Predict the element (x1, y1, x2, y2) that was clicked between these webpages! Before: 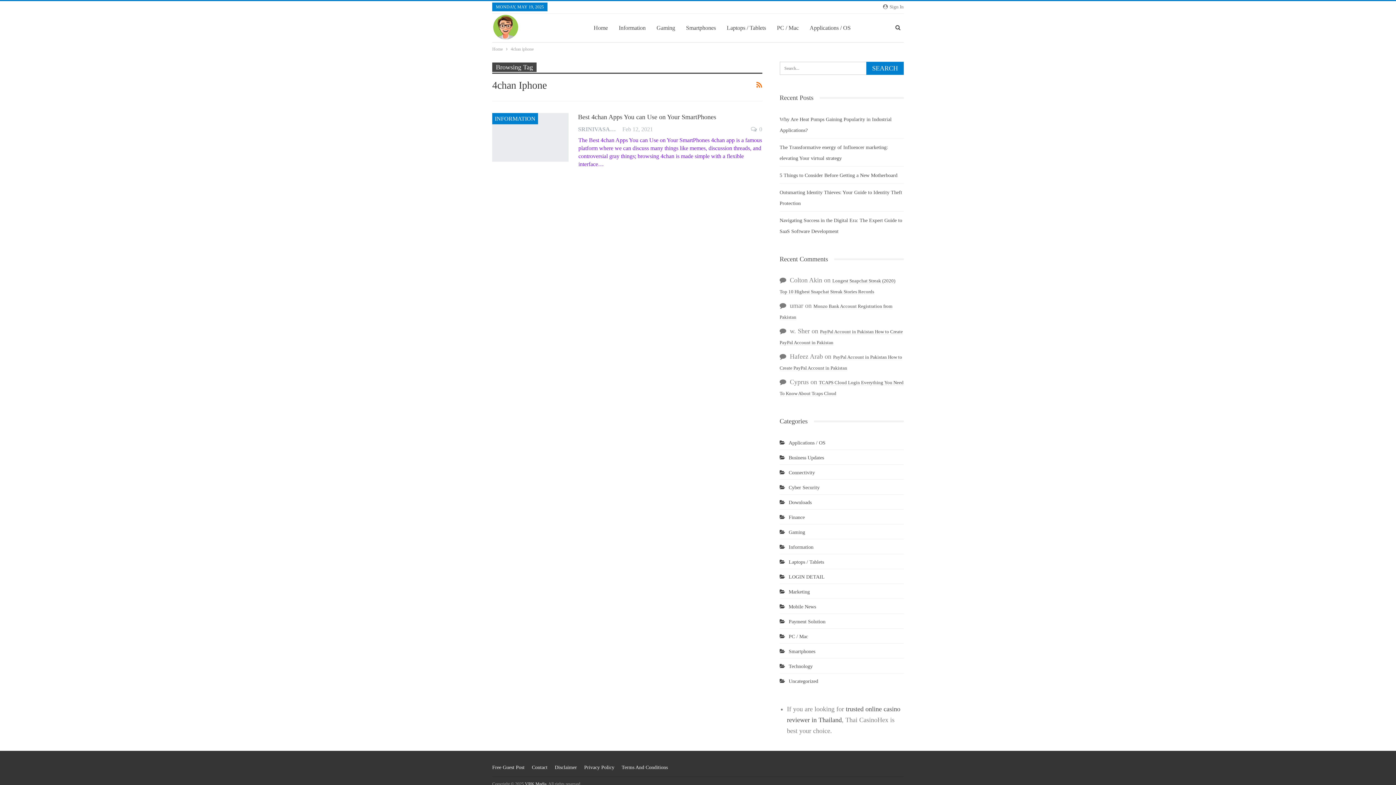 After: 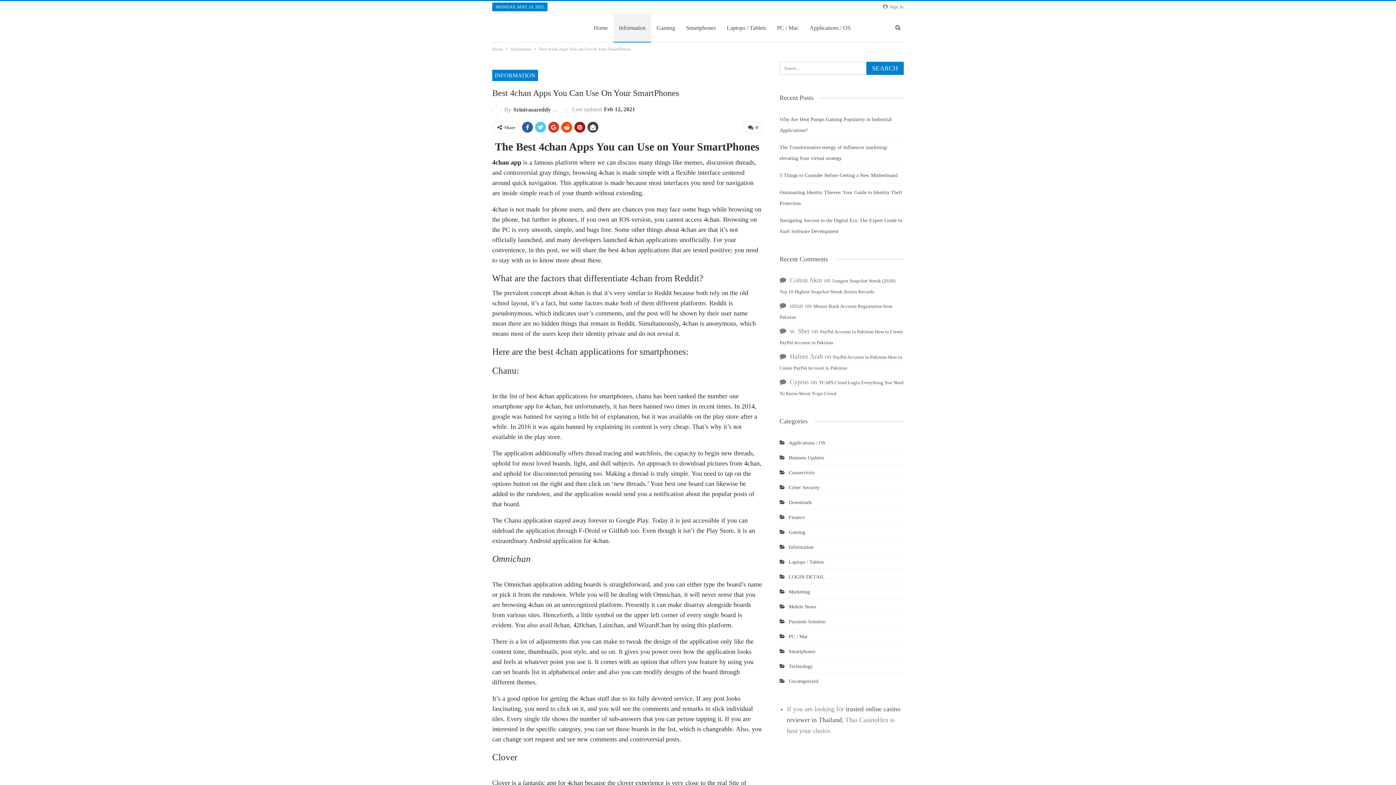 Action: bbox: (492, 113, 568, 161)